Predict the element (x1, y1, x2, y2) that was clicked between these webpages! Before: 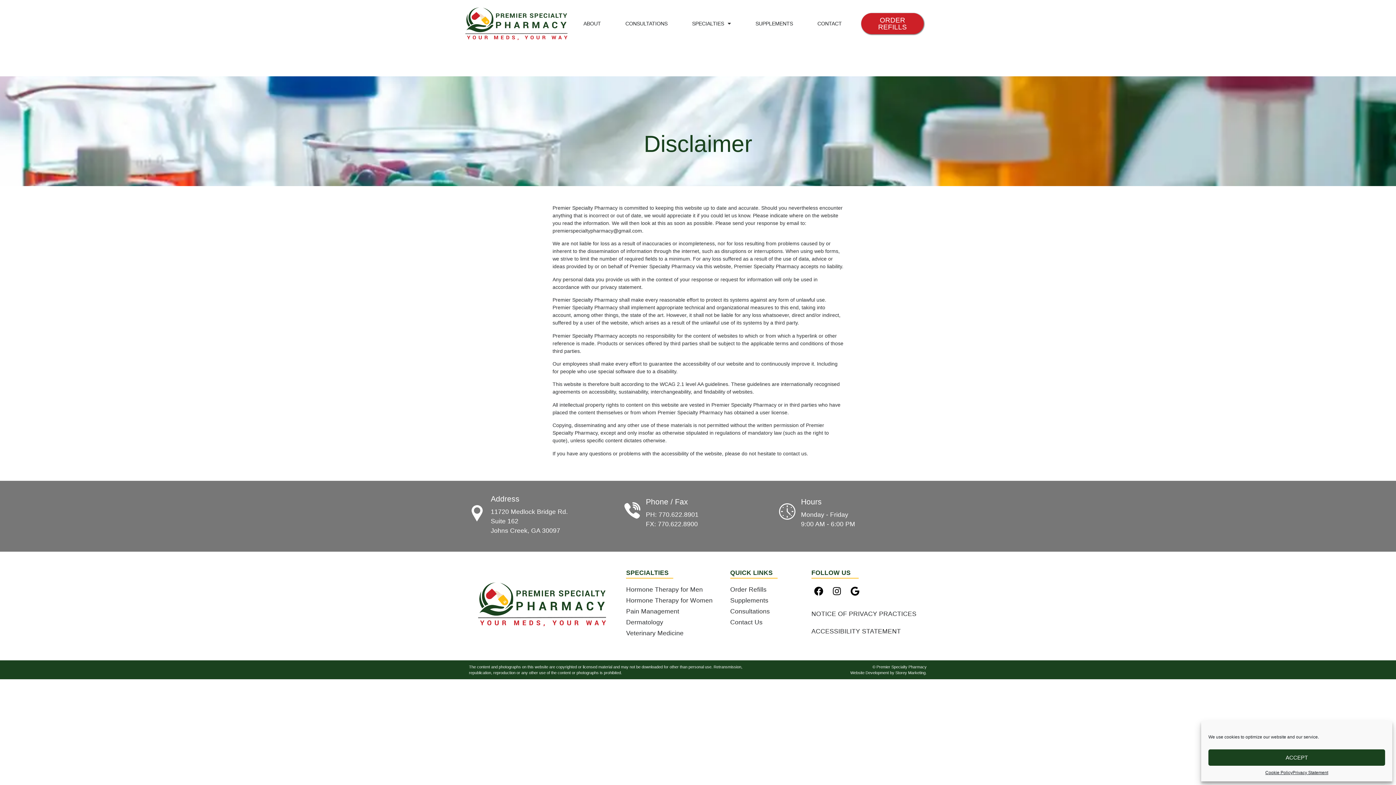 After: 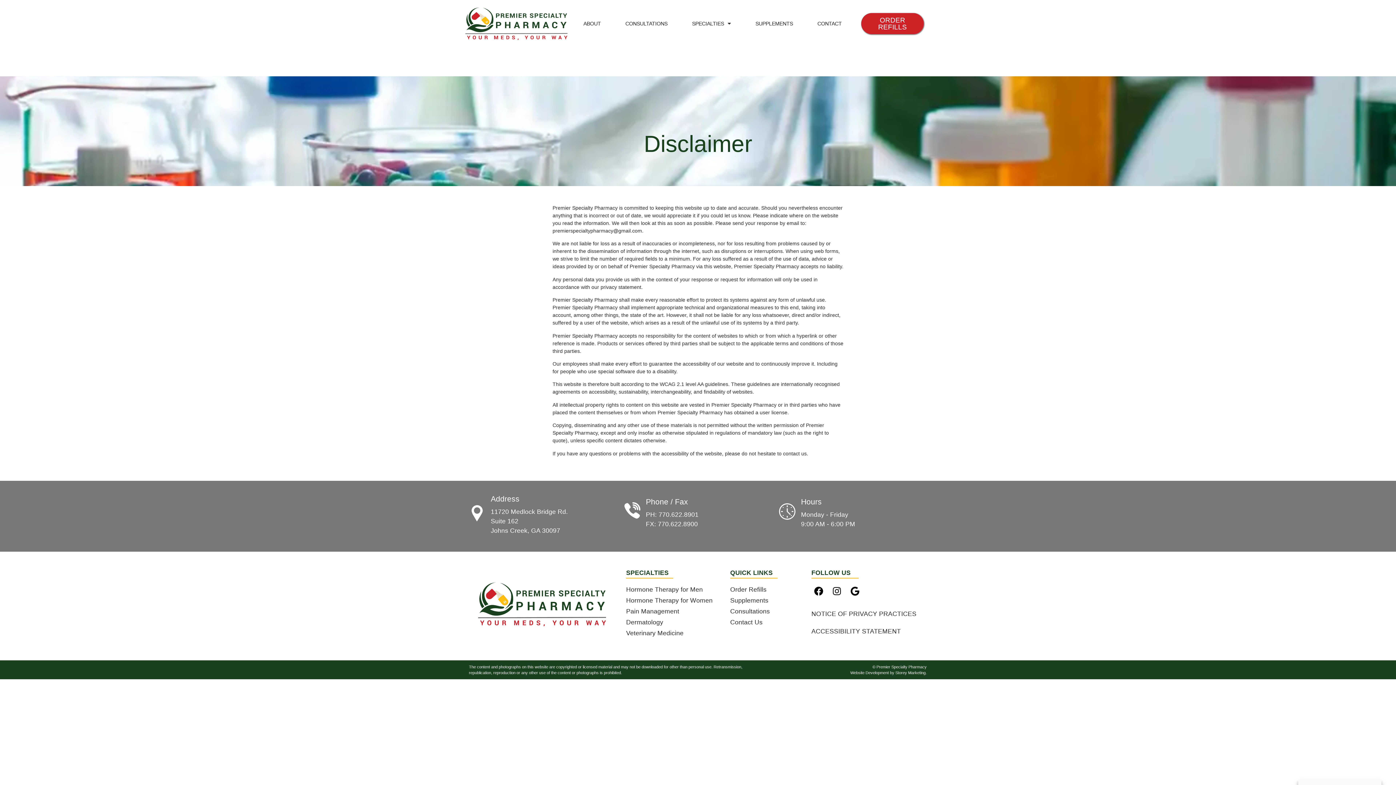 Action: bbox: (1208, 749, 1385, 766) label: ACCEPT